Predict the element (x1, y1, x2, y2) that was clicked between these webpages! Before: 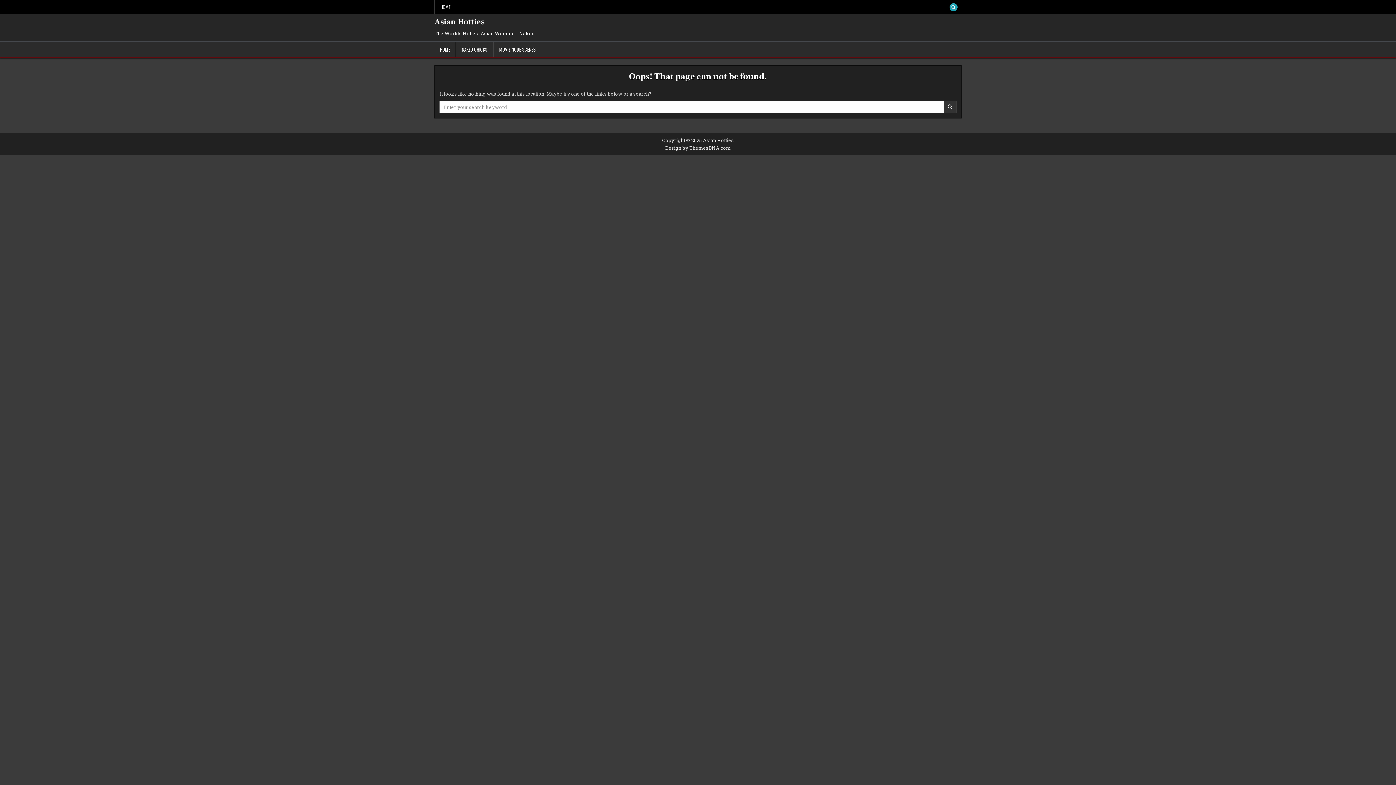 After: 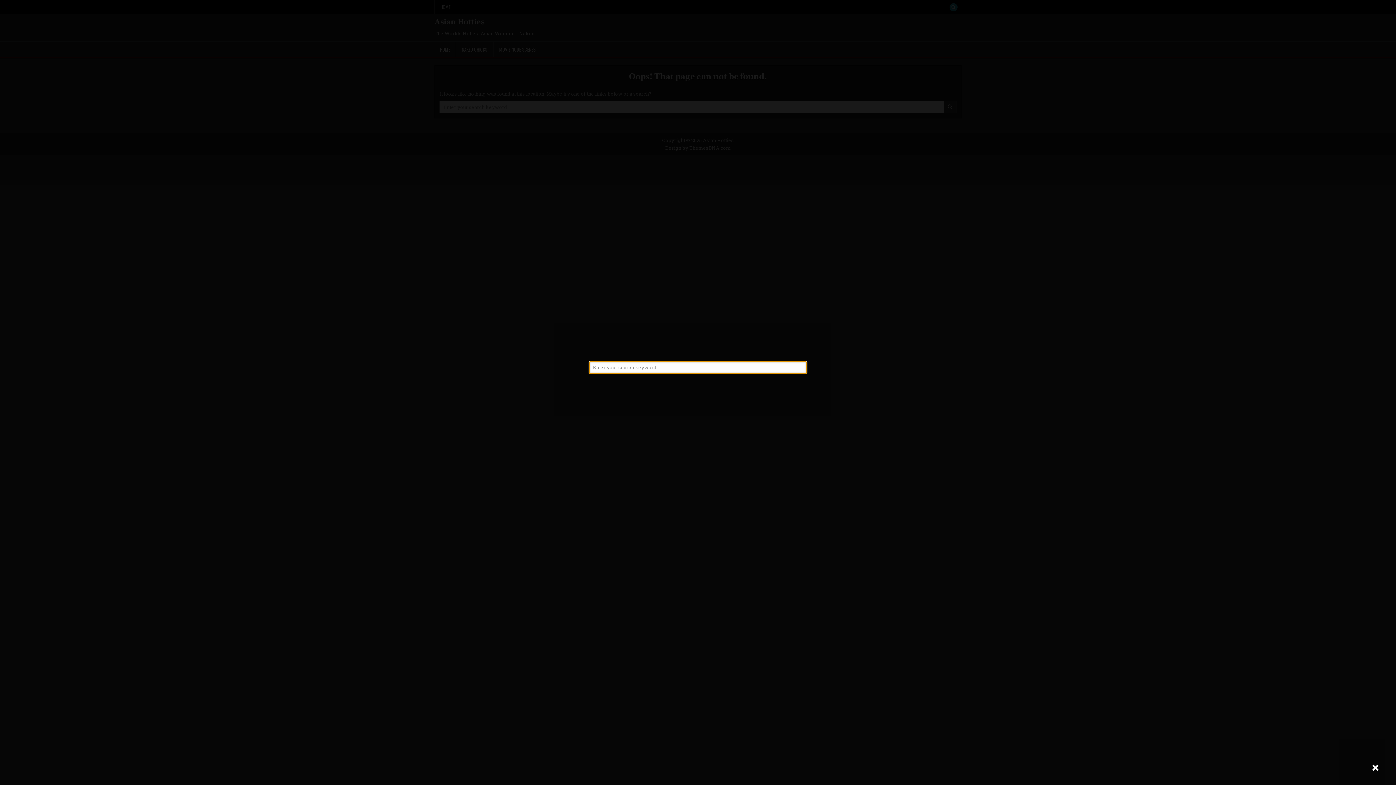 Action: bbox: (949, 3, 957, 11) label: Search Button